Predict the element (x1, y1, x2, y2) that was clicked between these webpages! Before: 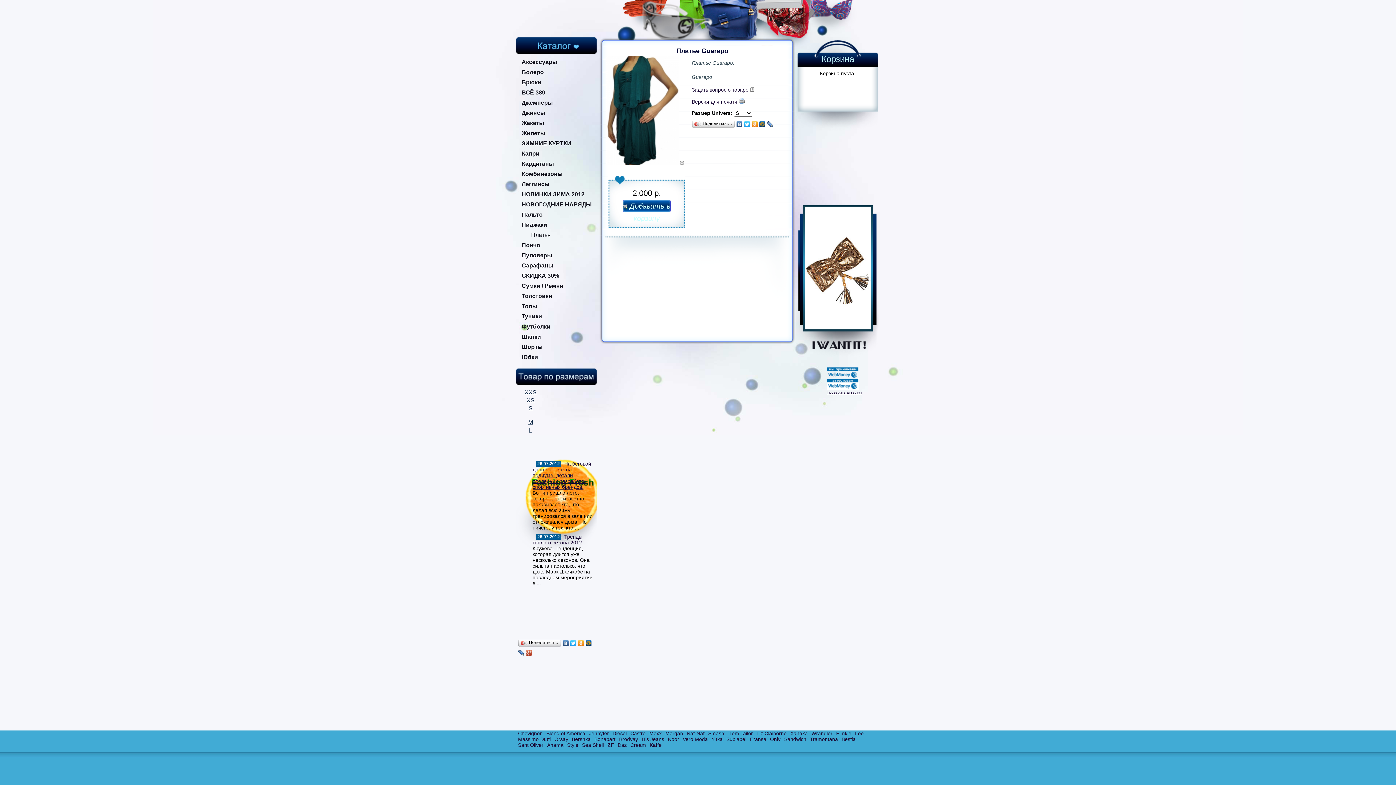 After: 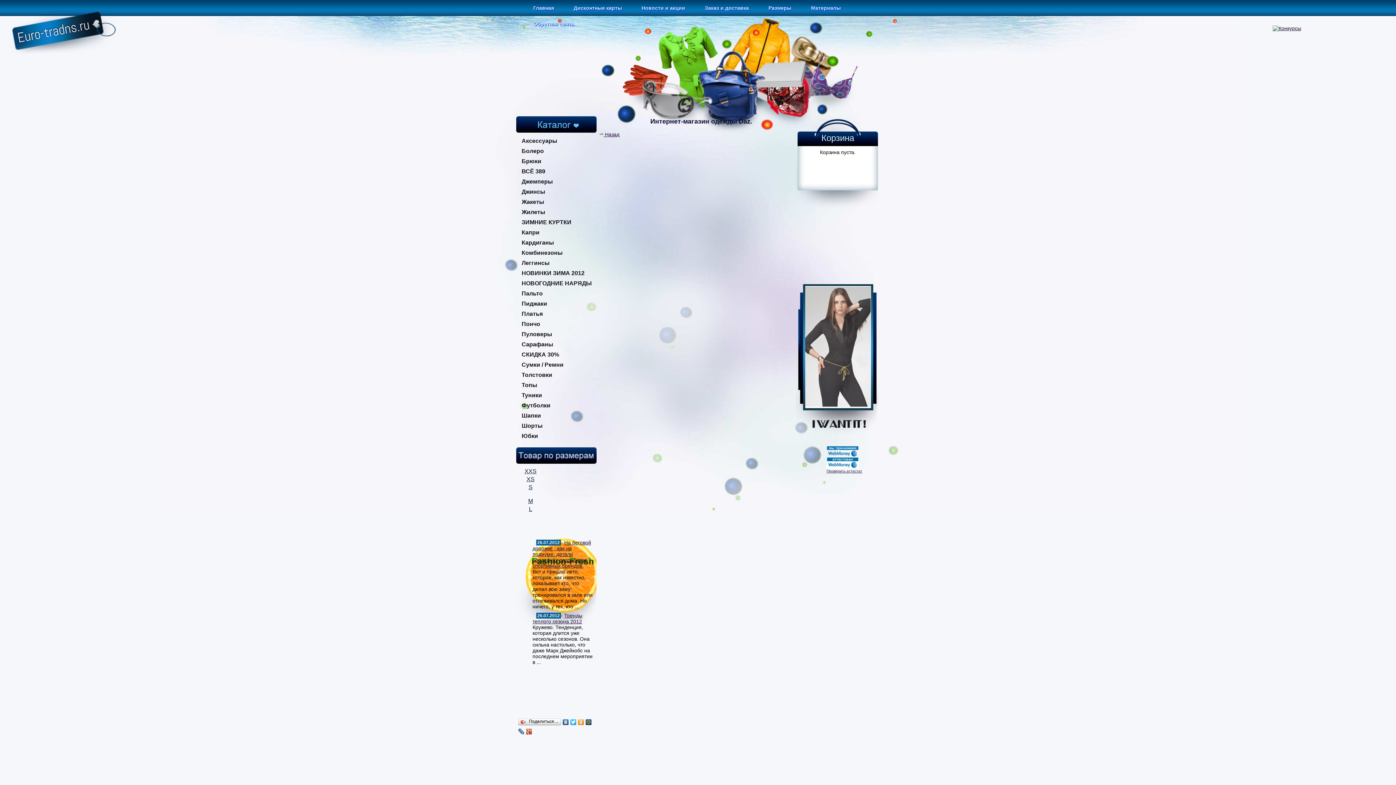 Action: bbox: (617, 742, 626, 748) label: Daz